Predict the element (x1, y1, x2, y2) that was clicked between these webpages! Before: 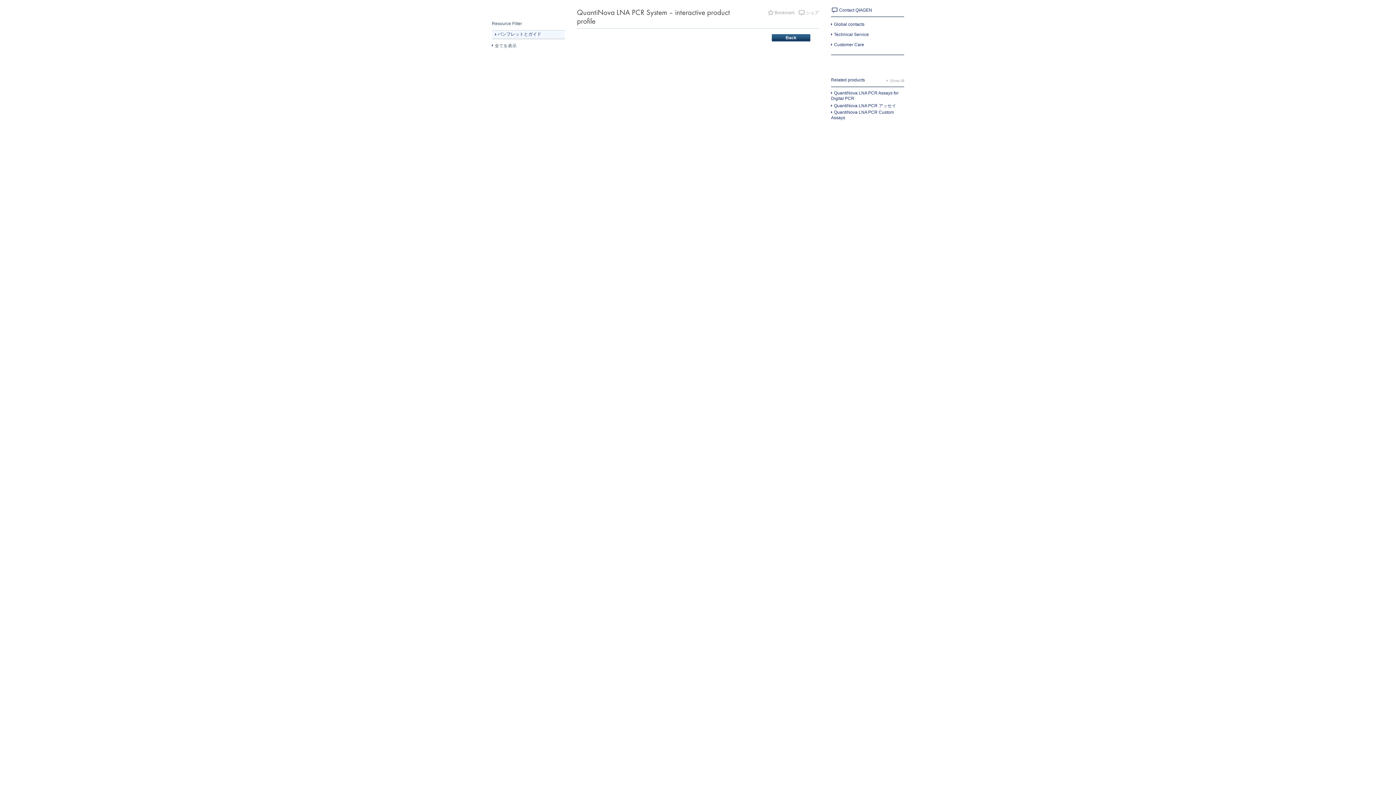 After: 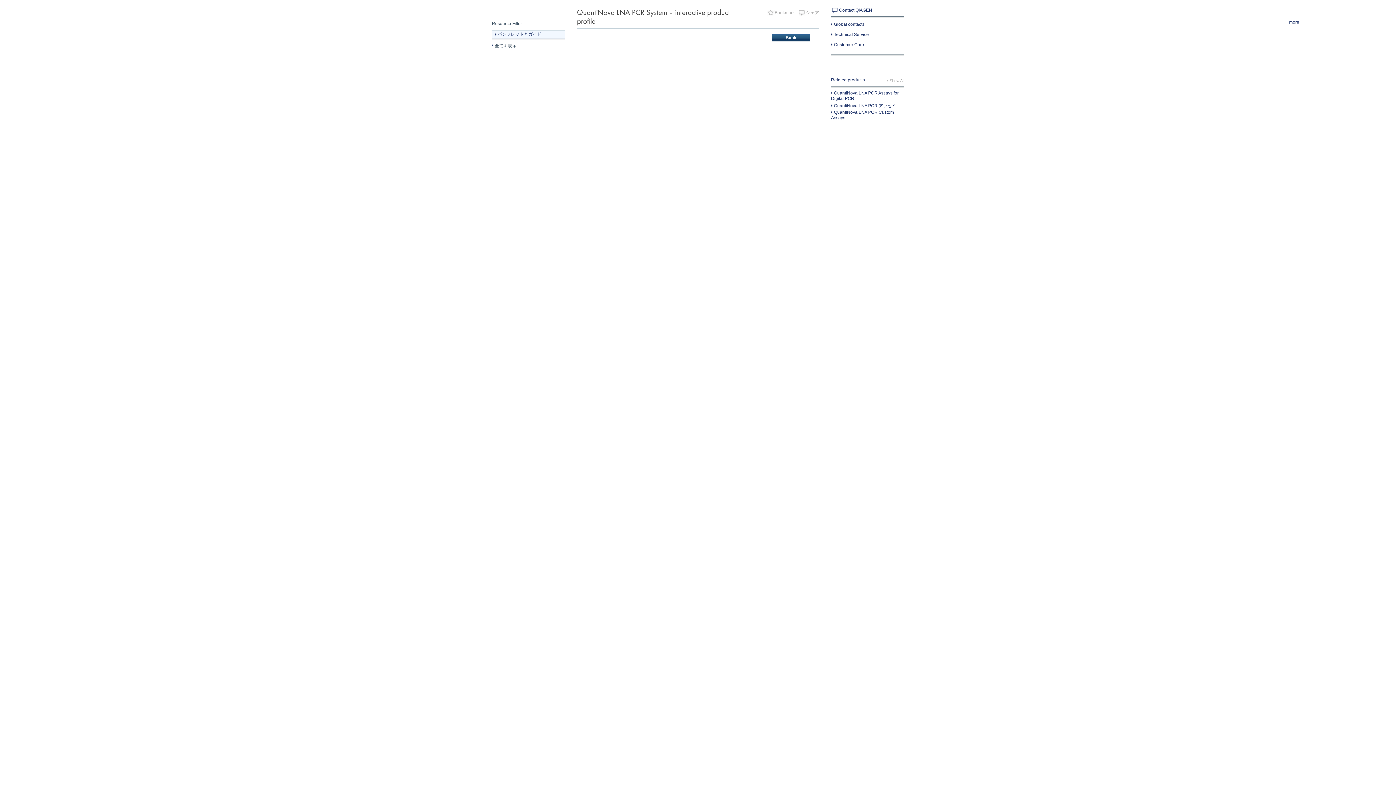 Action: bbox: (798, 9, 819, 16) label: シェア